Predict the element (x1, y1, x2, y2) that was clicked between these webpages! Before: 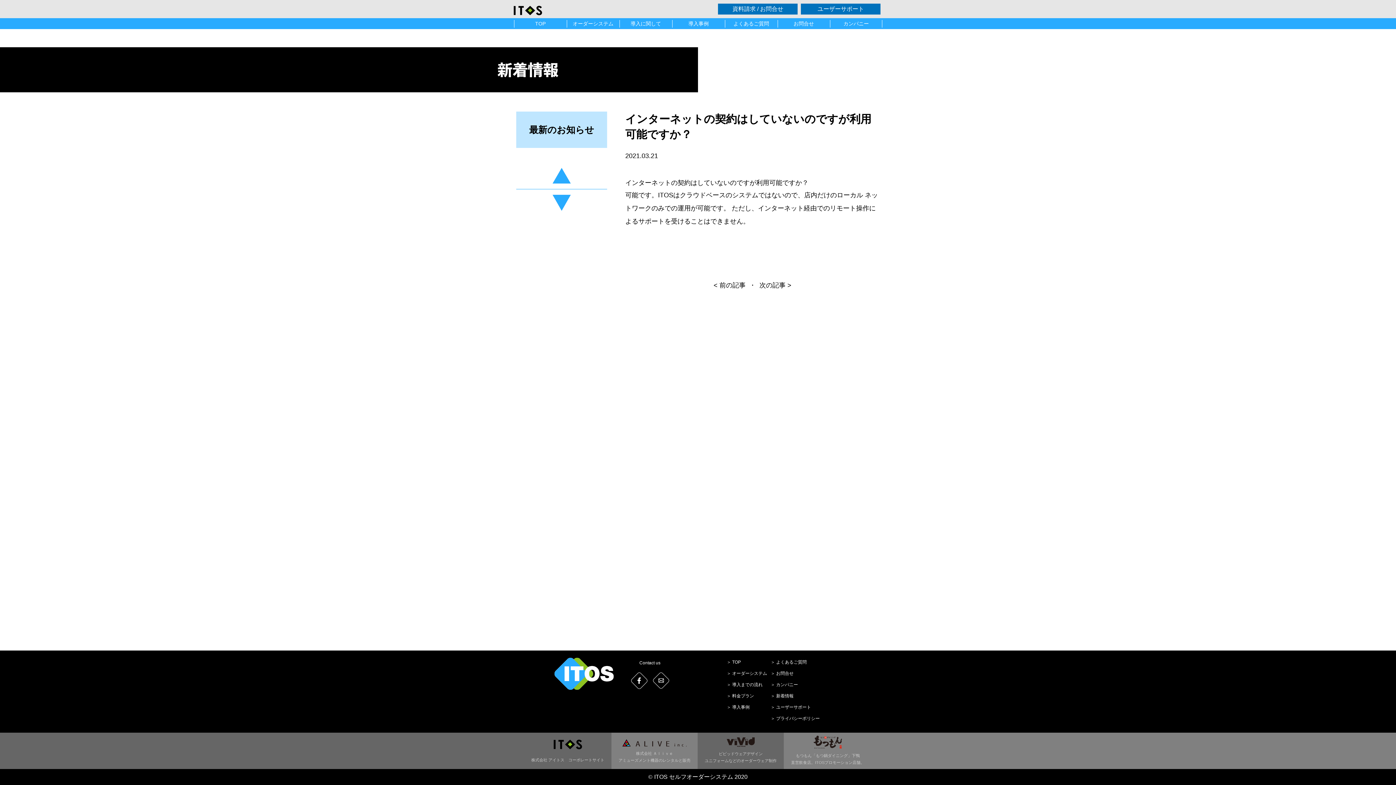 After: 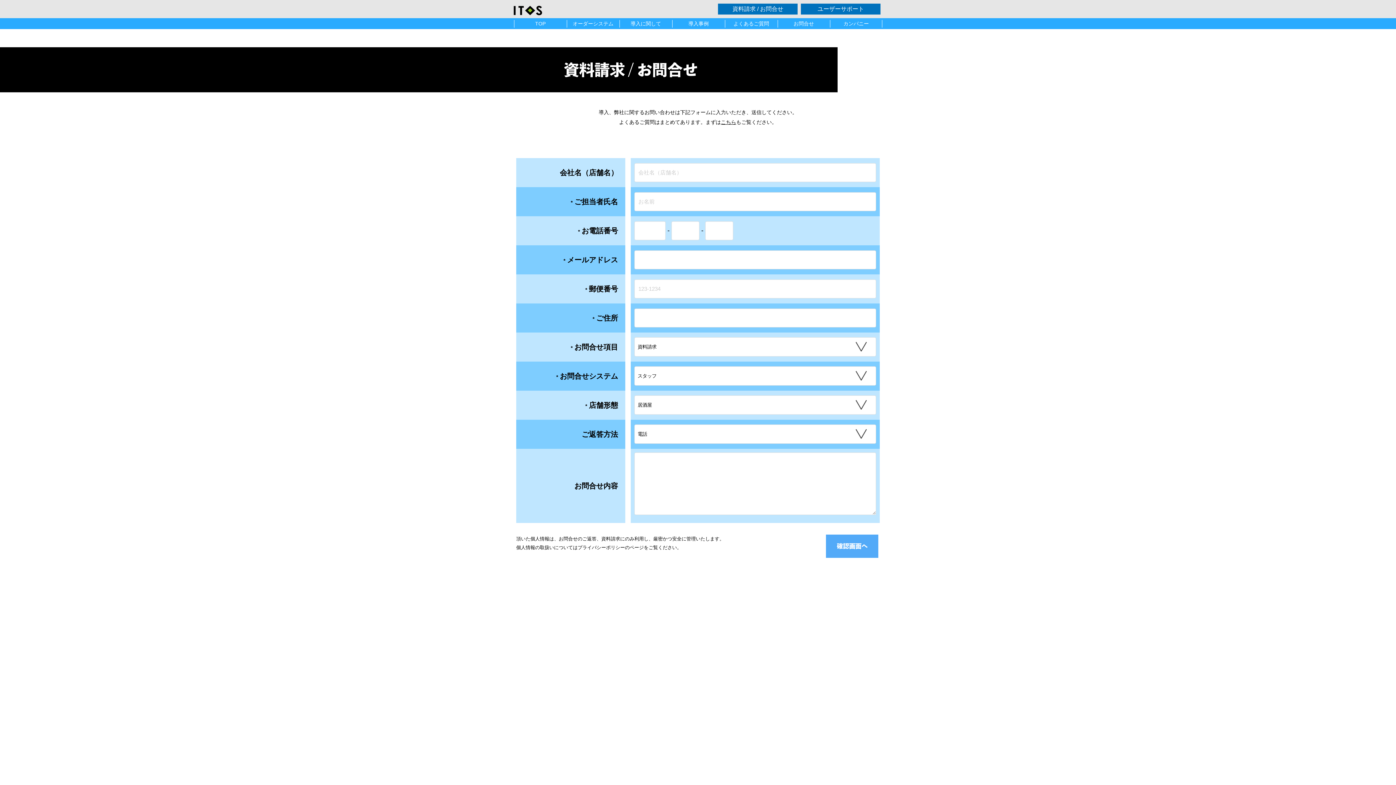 Action: bbox: (777, 18, 830, 29) label: お問合せ